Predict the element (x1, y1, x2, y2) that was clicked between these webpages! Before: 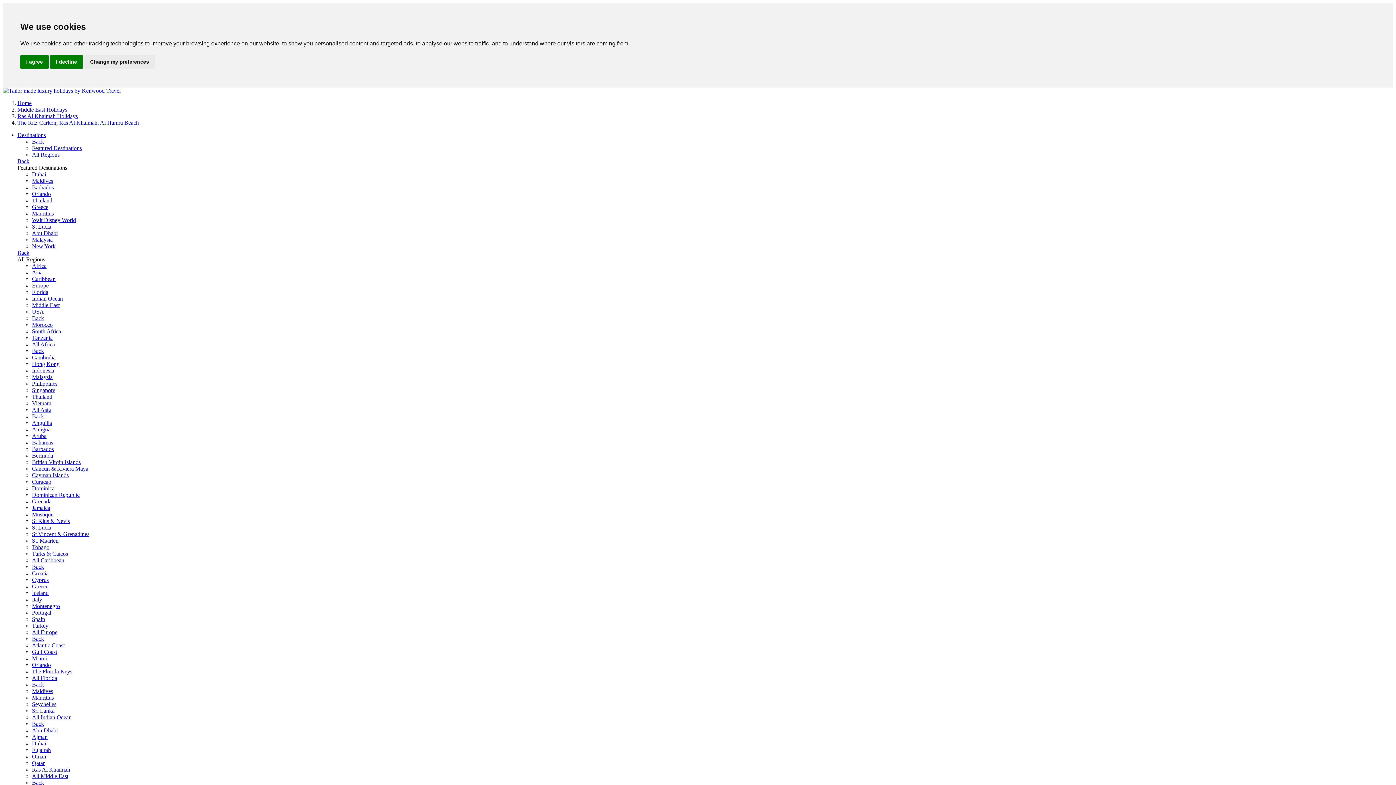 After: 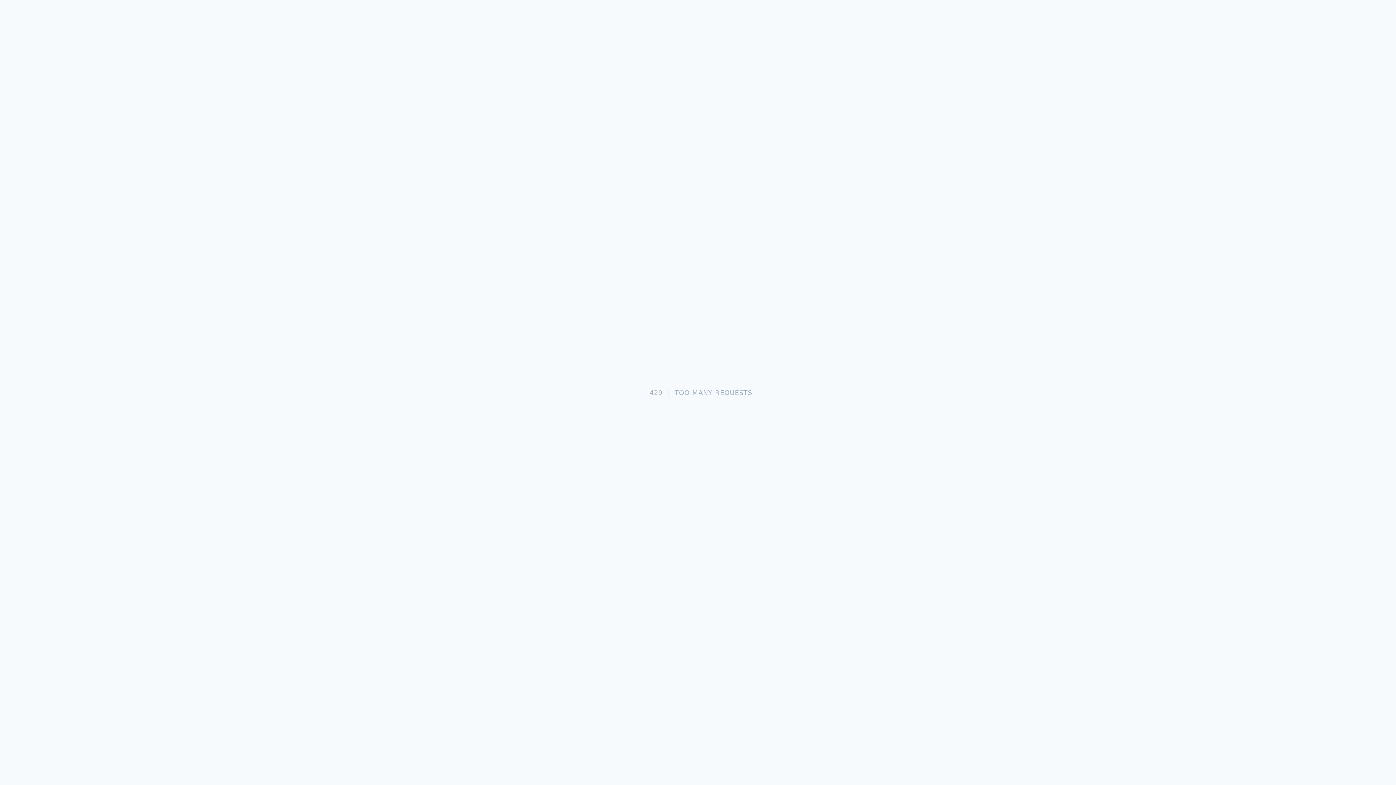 Action: bbox: (32, 498, 51, 504) label: Grenada